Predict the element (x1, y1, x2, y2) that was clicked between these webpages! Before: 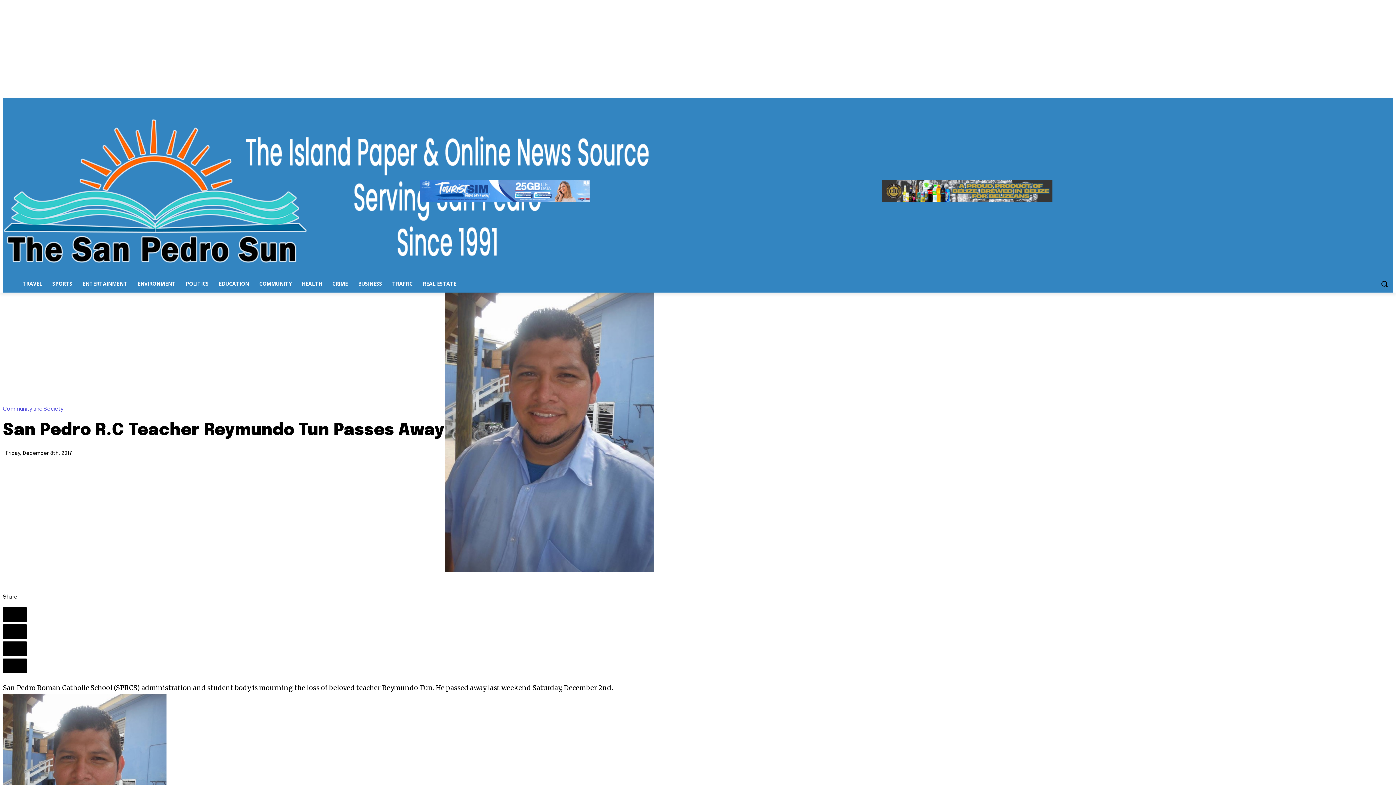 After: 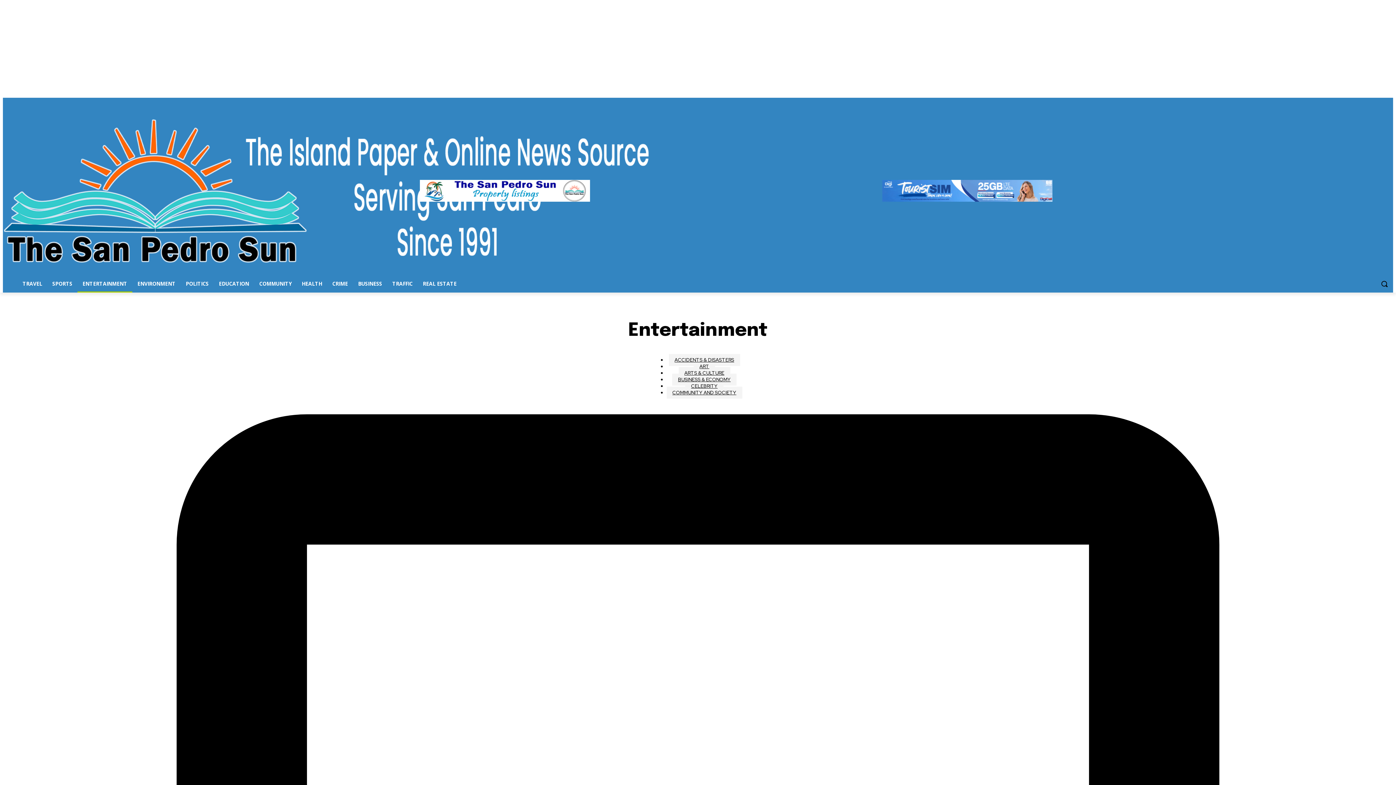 Action: bbox: (77, 275, 132, 292) label: ENTERTAINMENT